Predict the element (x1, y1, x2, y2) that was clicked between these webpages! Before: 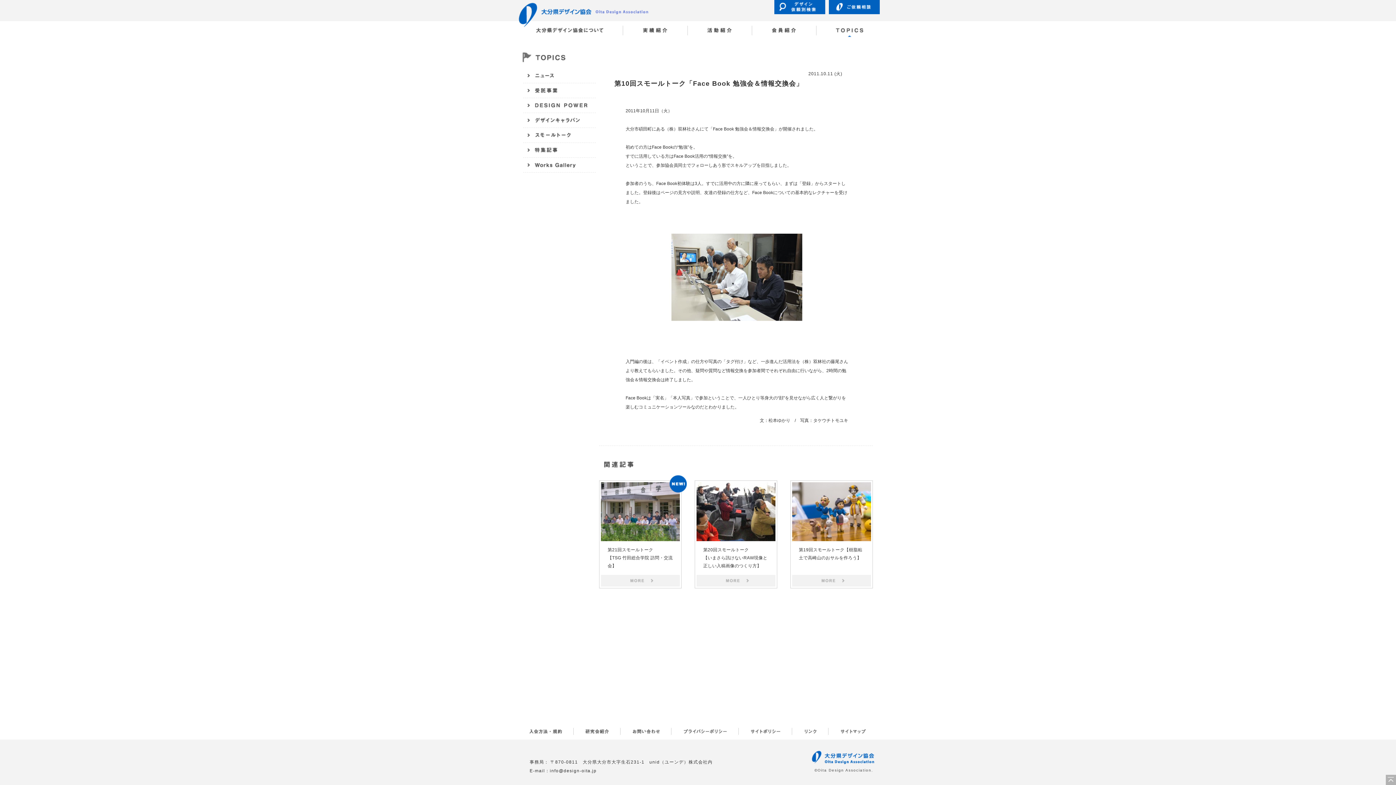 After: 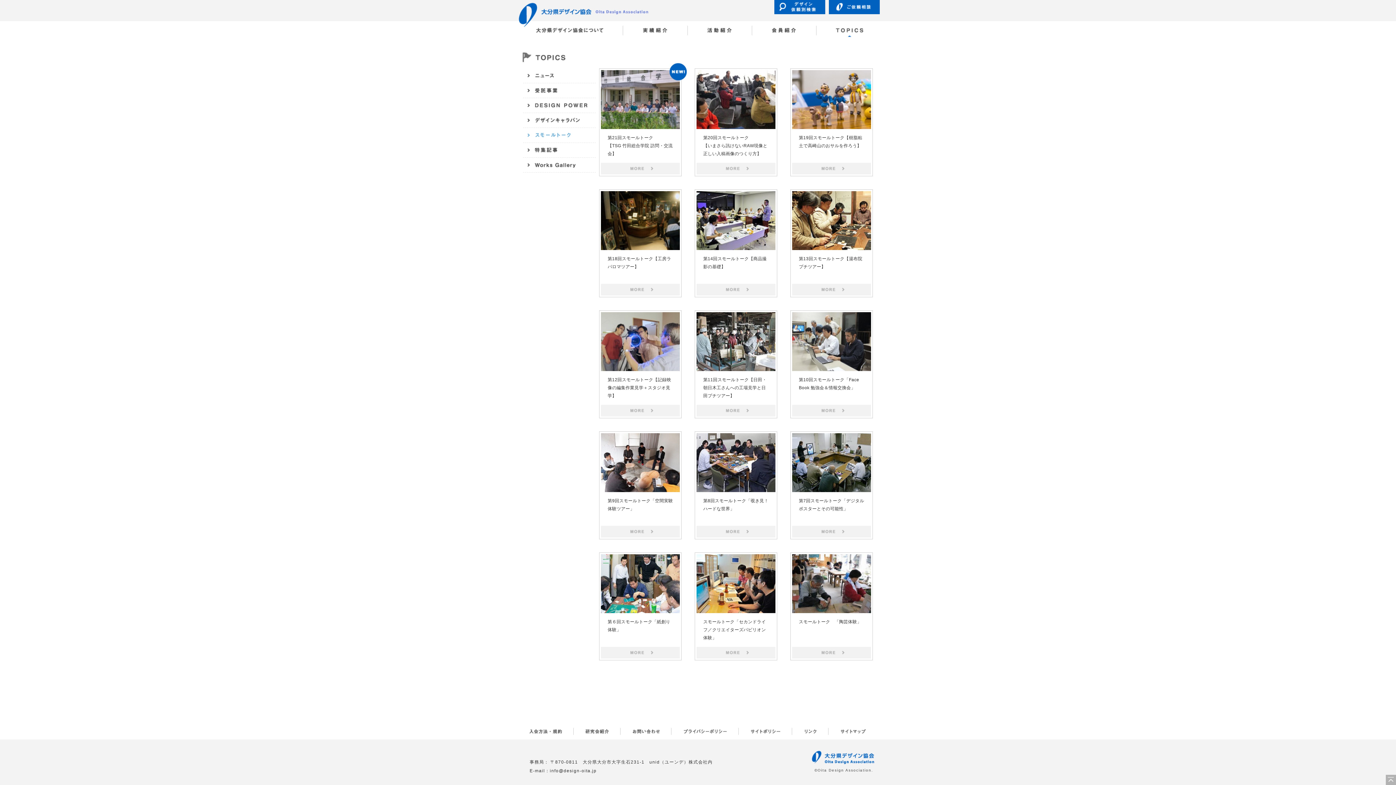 Action: label: スモールトーク bbox: (523, 128, 596, 142)